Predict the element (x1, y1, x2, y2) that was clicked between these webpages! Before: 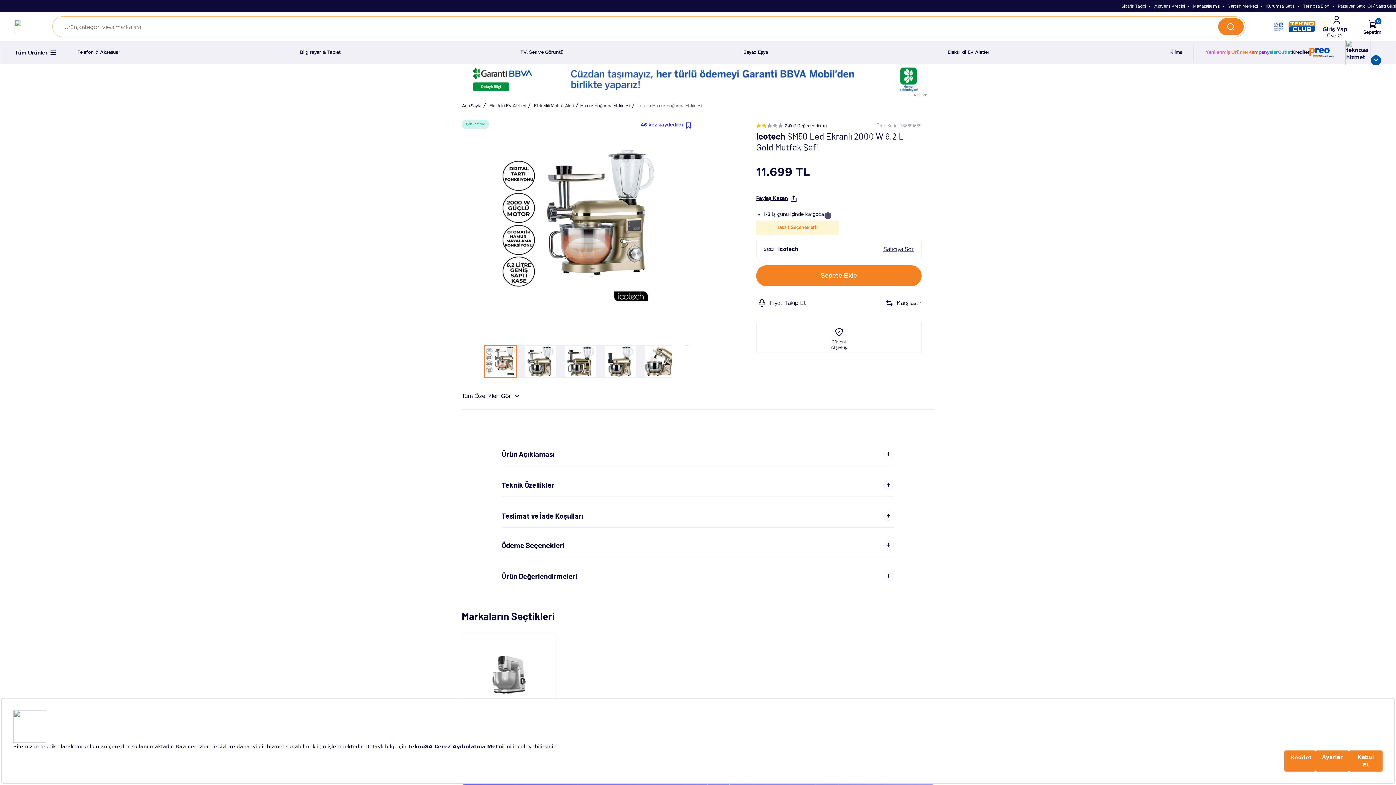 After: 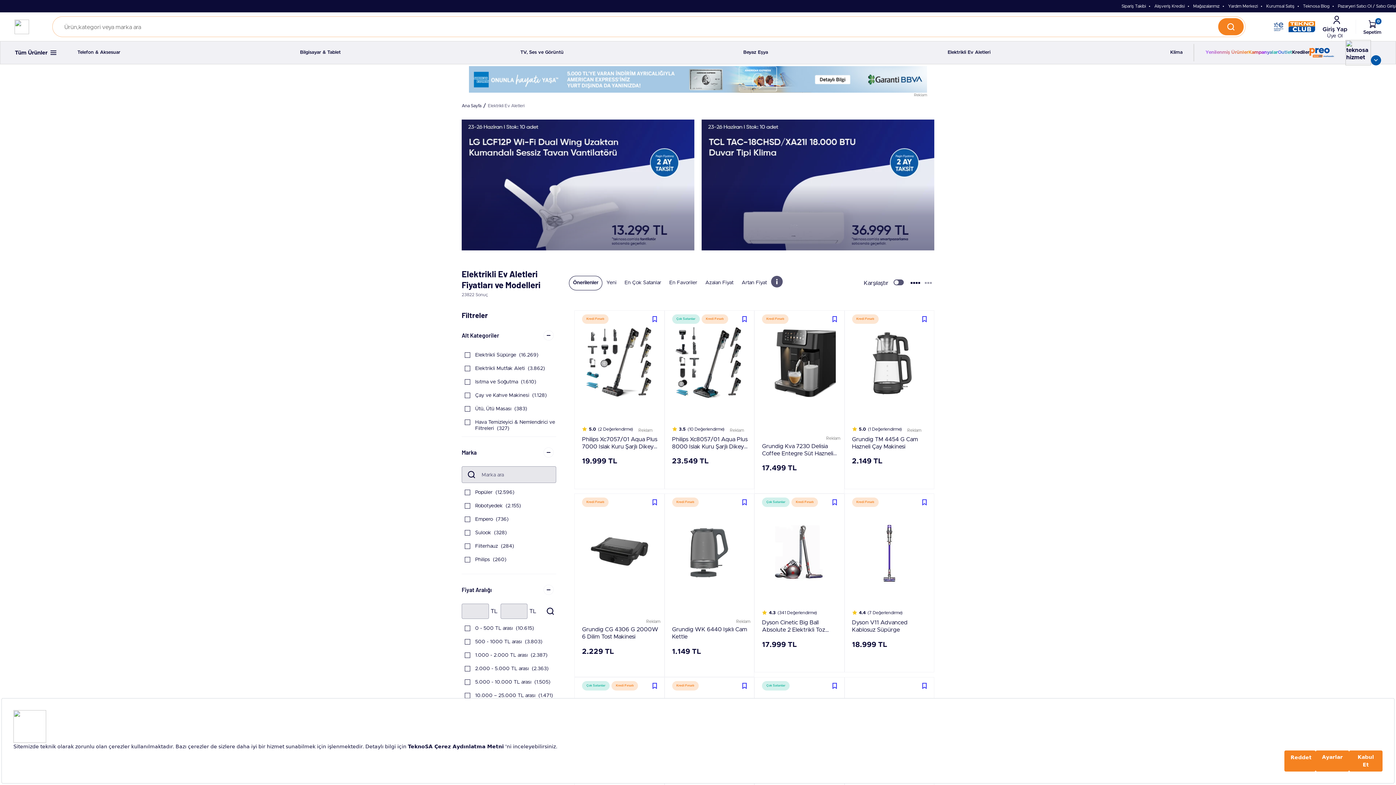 Action: bbox: (947, 44, 990, 61) label: Elektrikli Ev Aletleri